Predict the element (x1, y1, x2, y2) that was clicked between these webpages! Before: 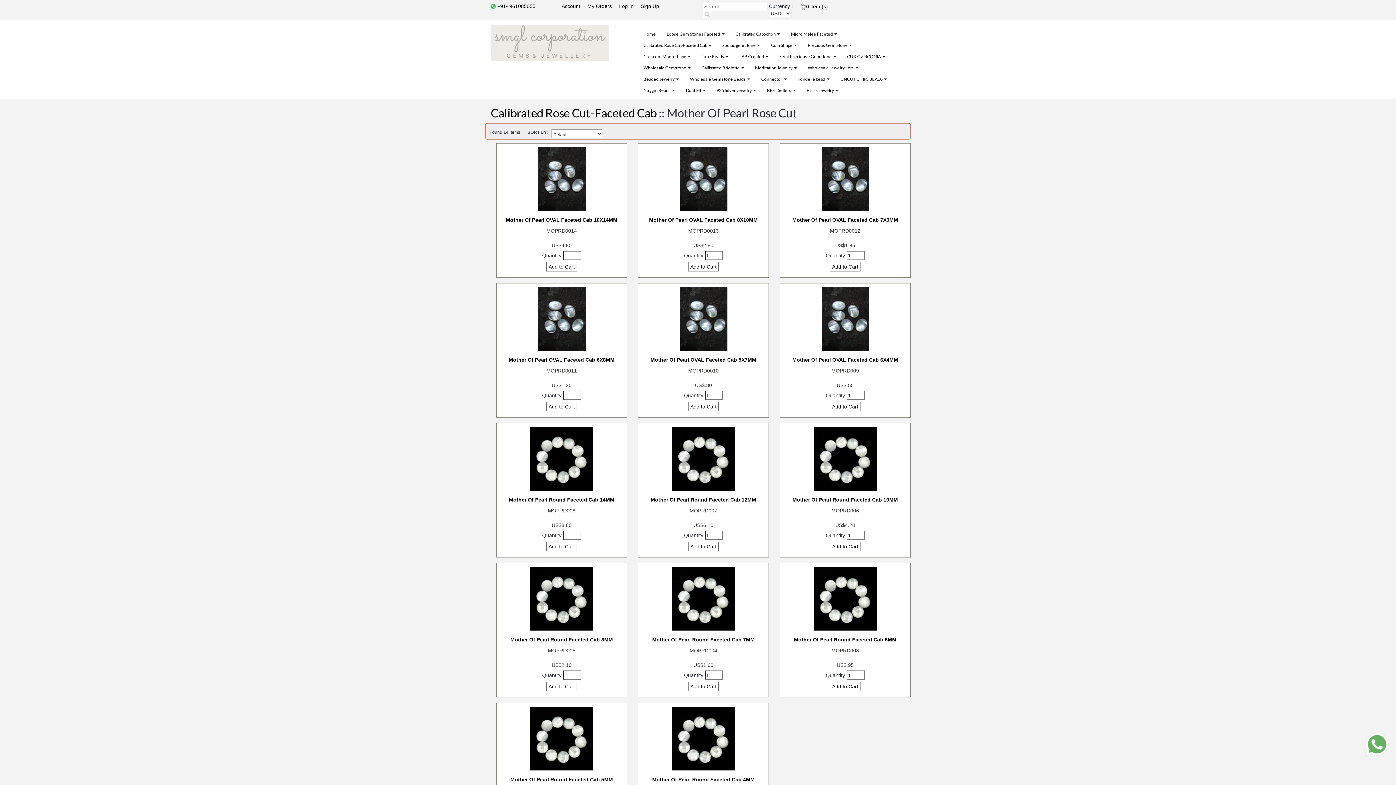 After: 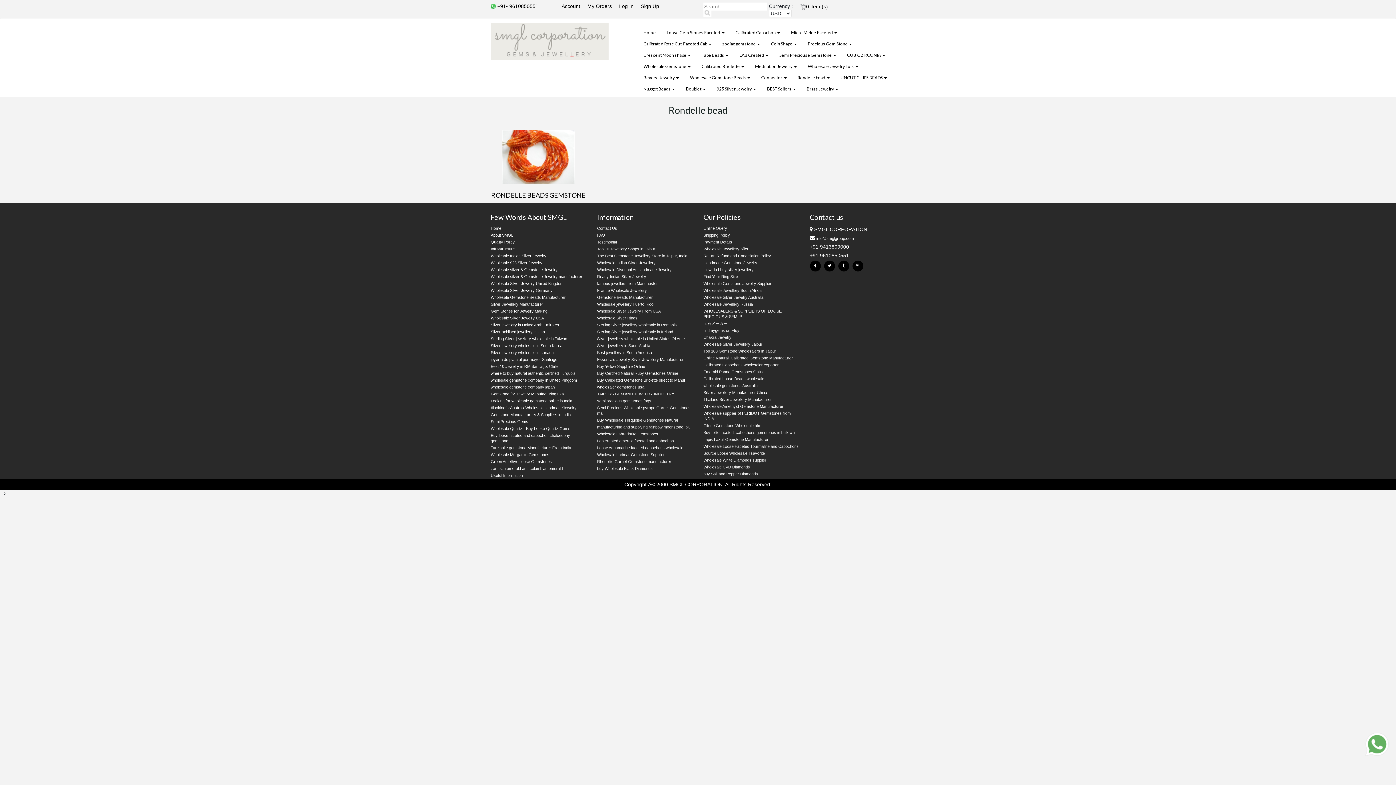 Action: bbox: (792, 73, 835, 84) label: Rondelle bead 